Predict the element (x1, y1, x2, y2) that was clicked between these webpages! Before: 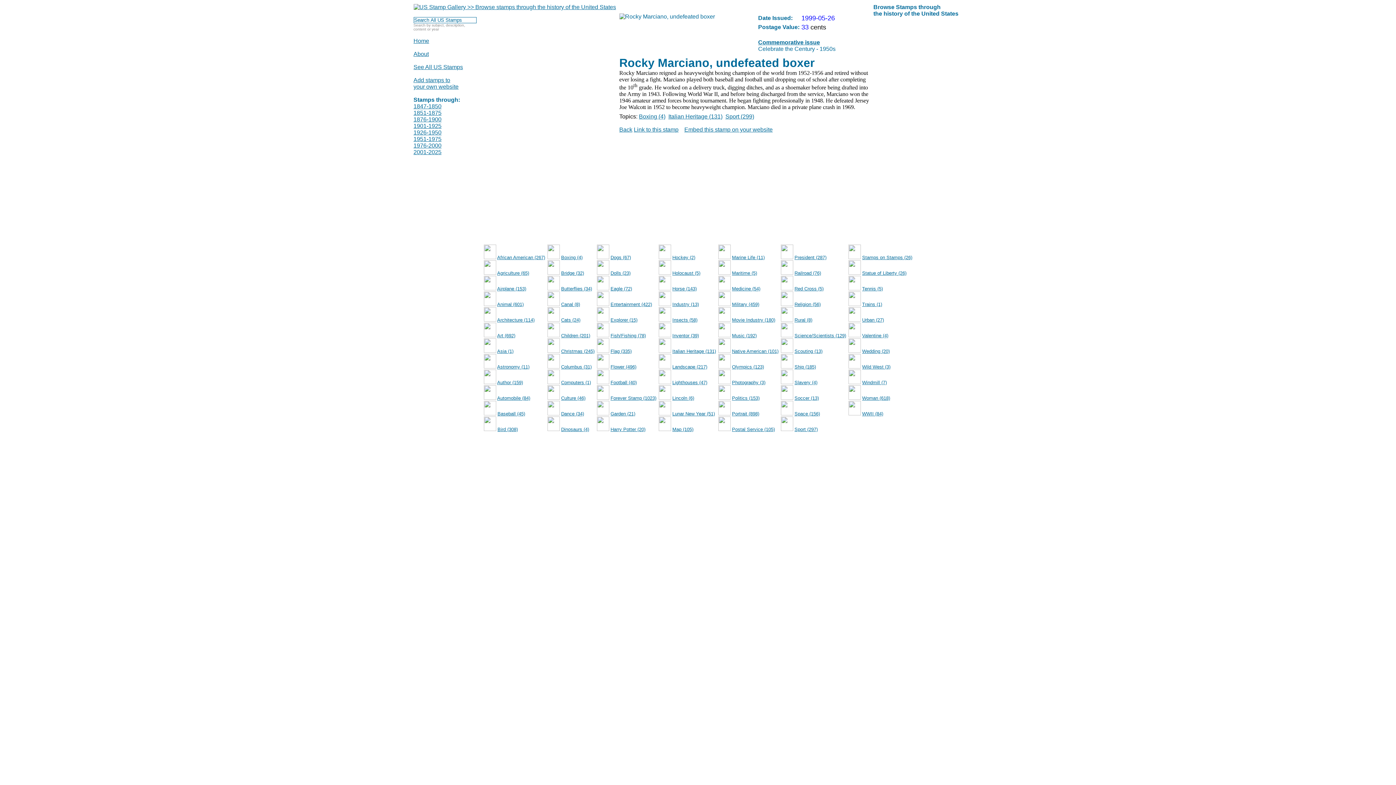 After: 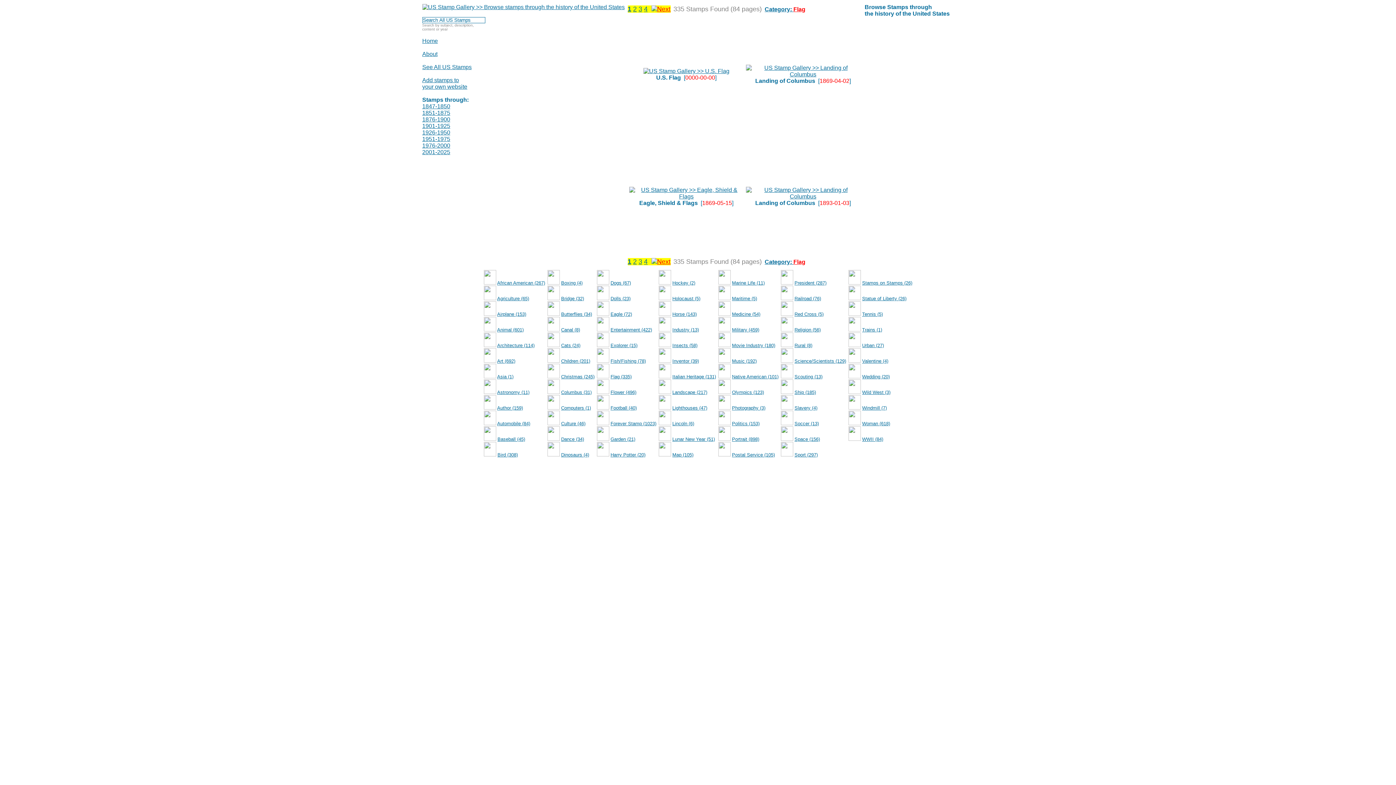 Action: bbox: (610, 348, 631, 354) label: Flag (335)